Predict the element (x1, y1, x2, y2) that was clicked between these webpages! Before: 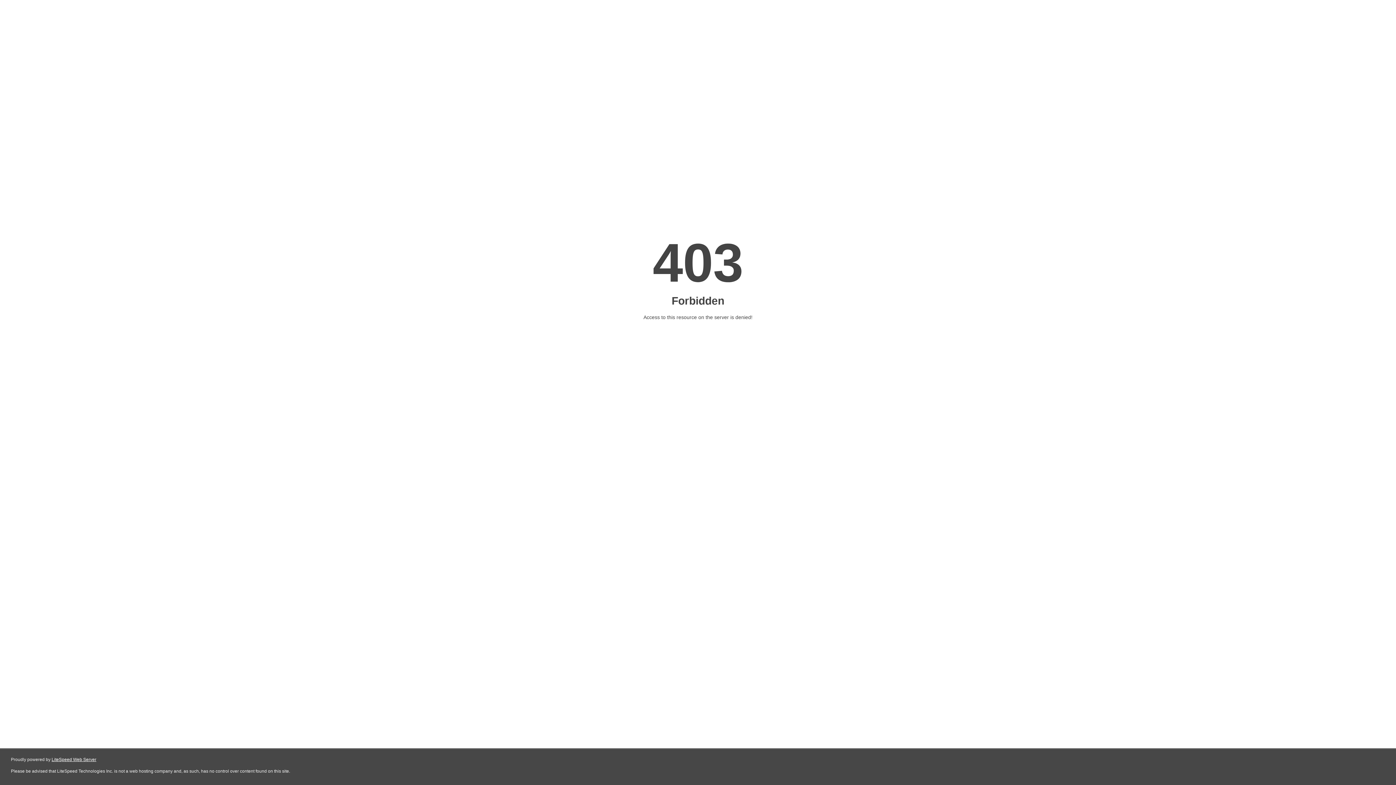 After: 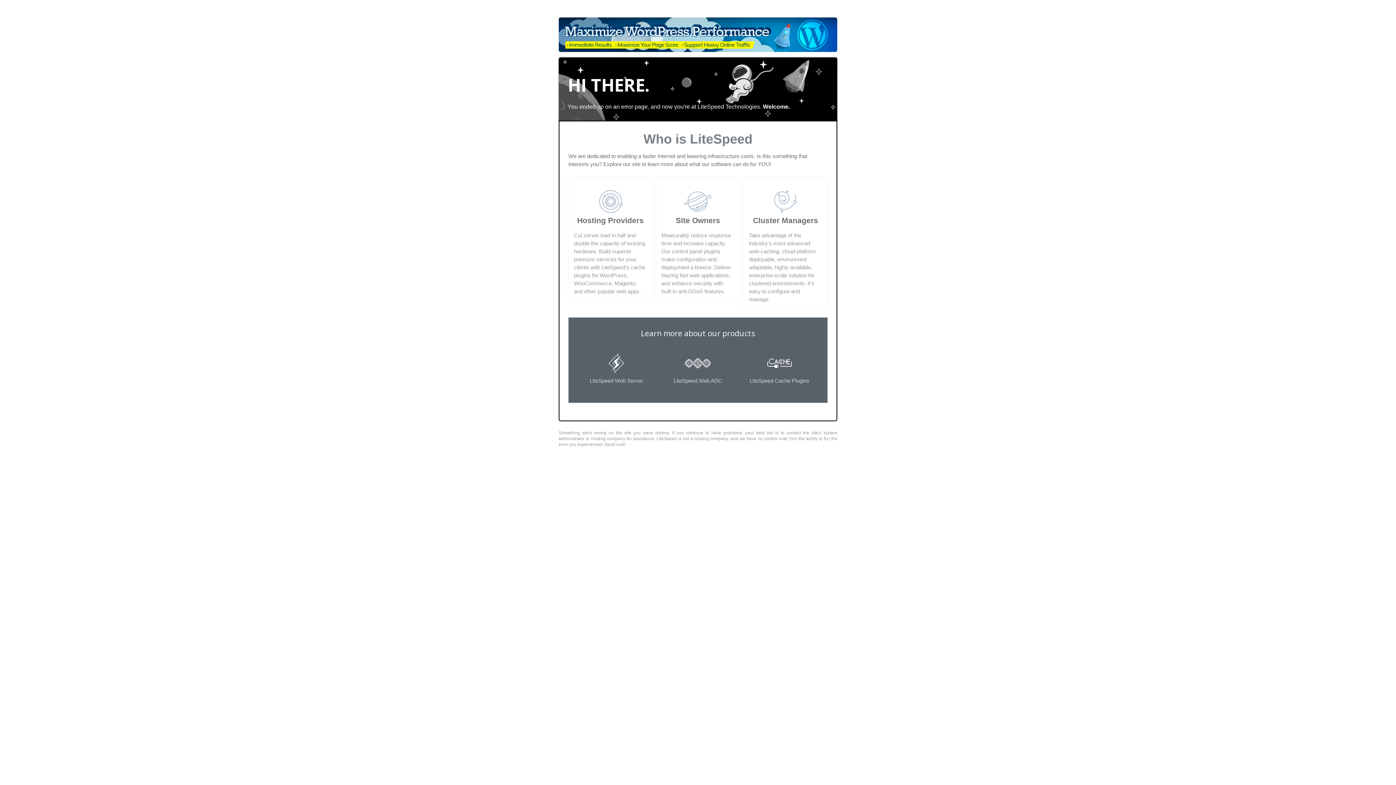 Action: bbox: (51, 757, 96, 762) label: LiteSpeed Web Server